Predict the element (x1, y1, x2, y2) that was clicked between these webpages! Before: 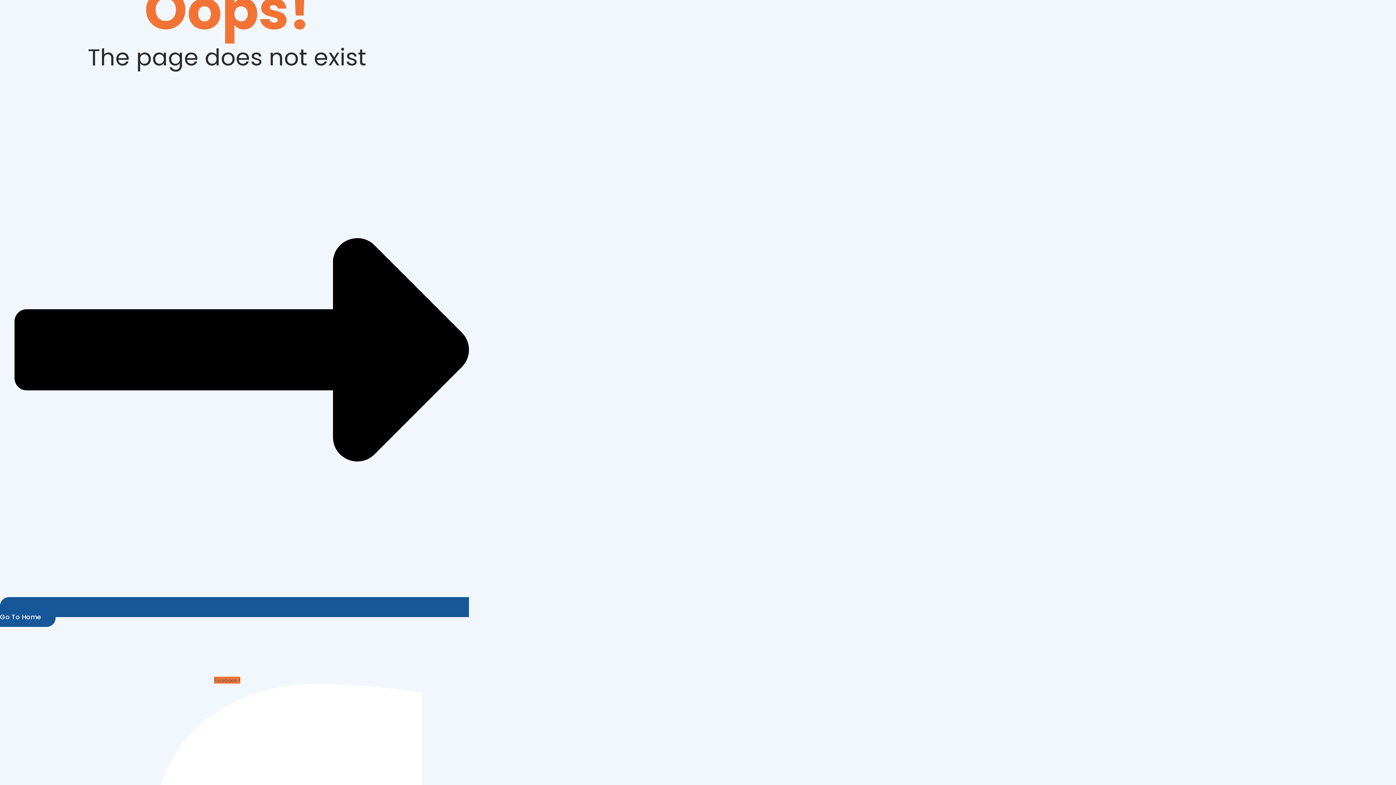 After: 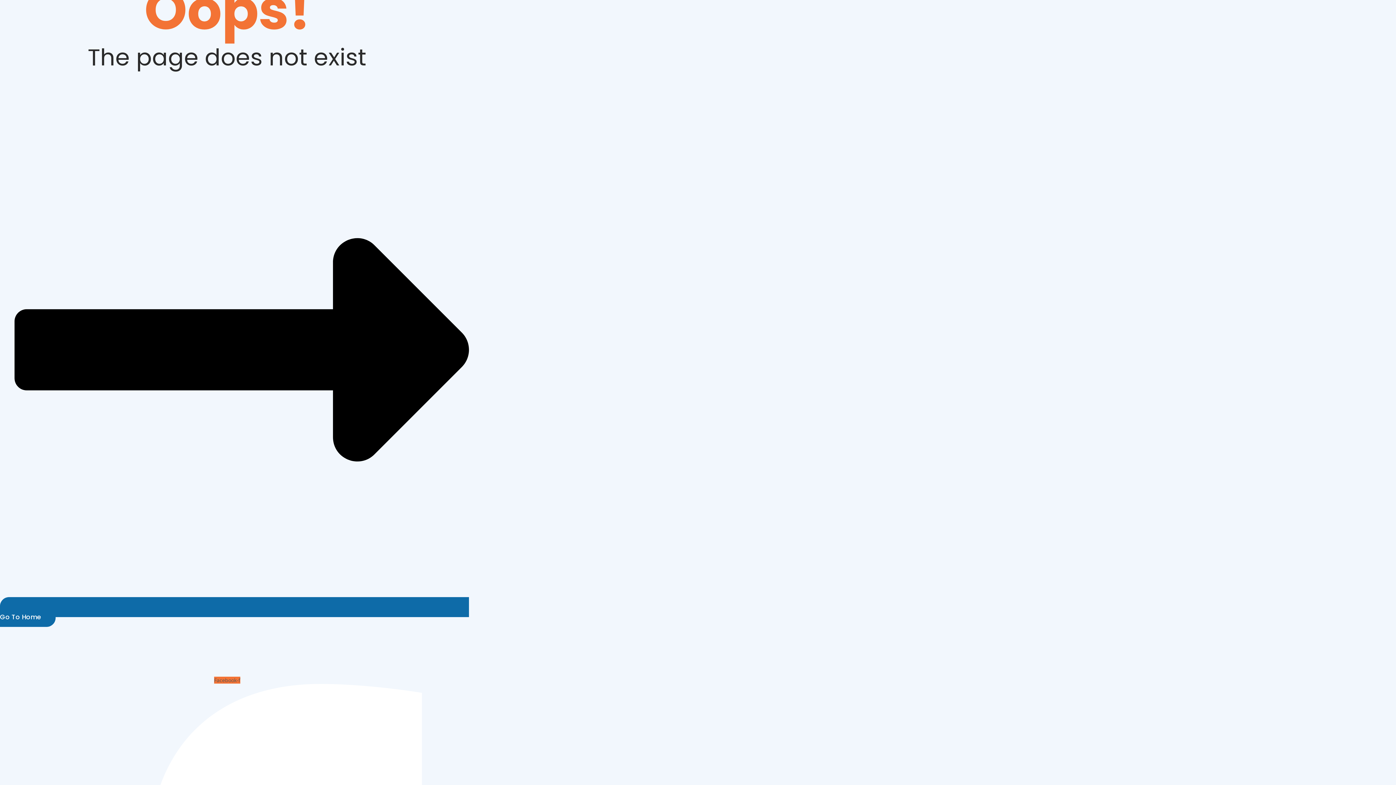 Action: bbox: (0, 597, 469, 627) label:  Go To Home